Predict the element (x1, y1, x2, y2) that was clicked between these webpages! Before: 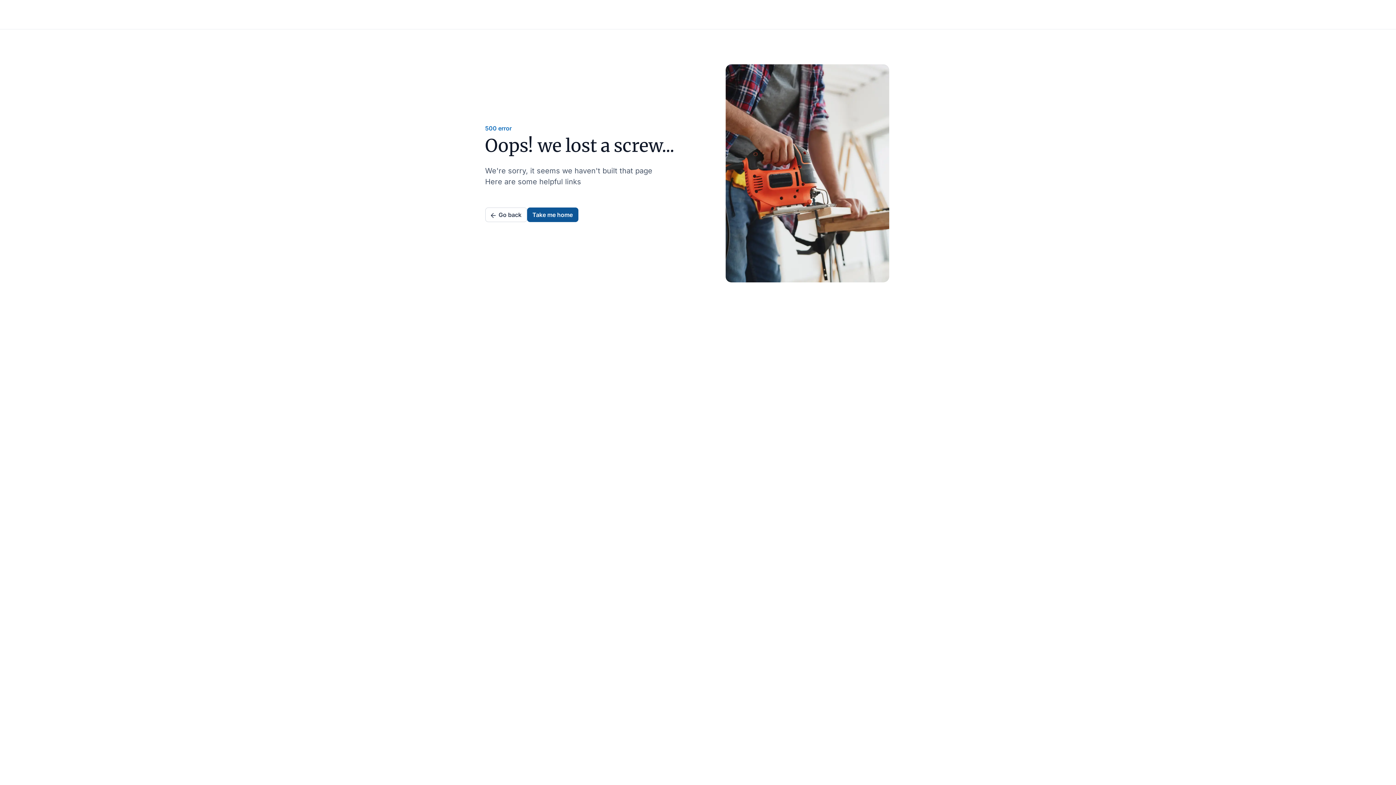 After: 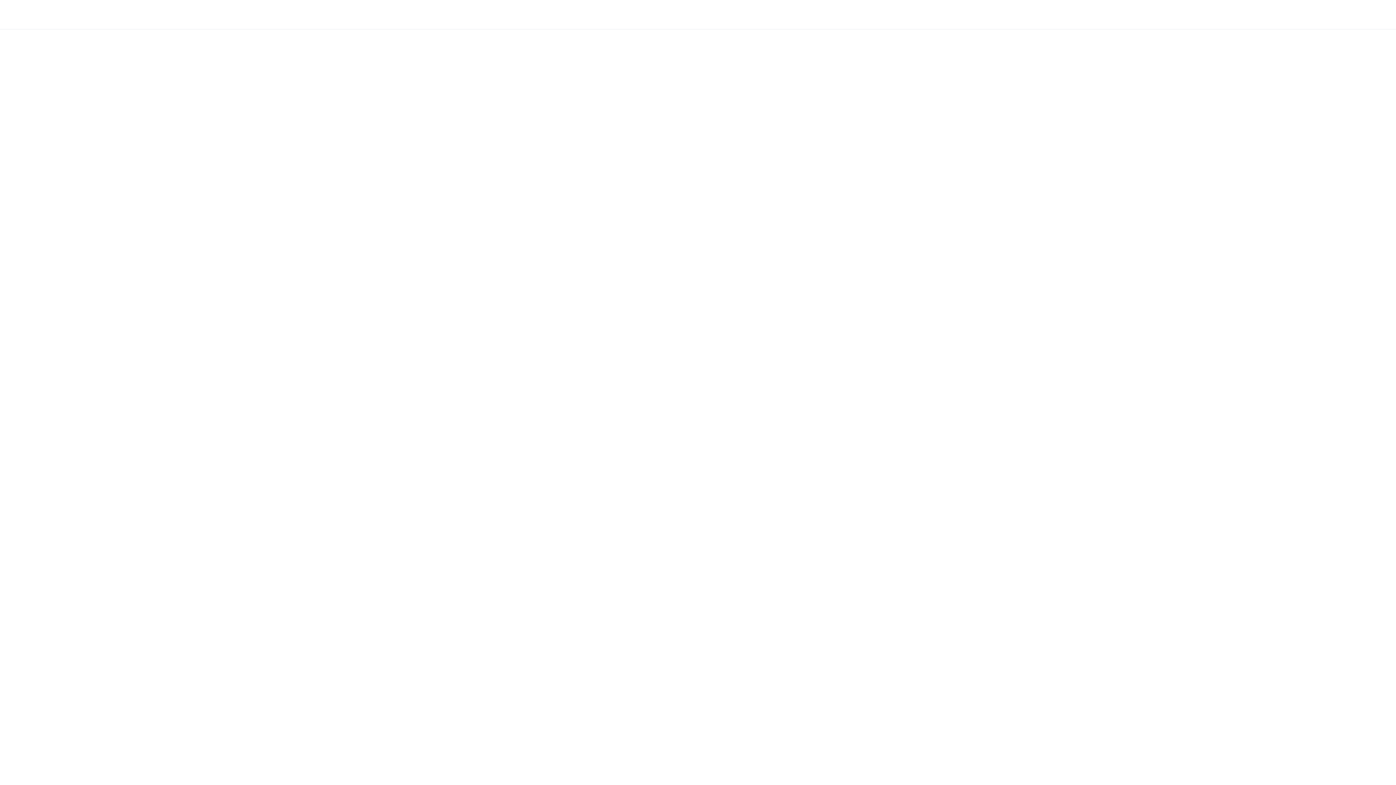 Action: label: Take me home bbox: (527, 204, 578, 222)